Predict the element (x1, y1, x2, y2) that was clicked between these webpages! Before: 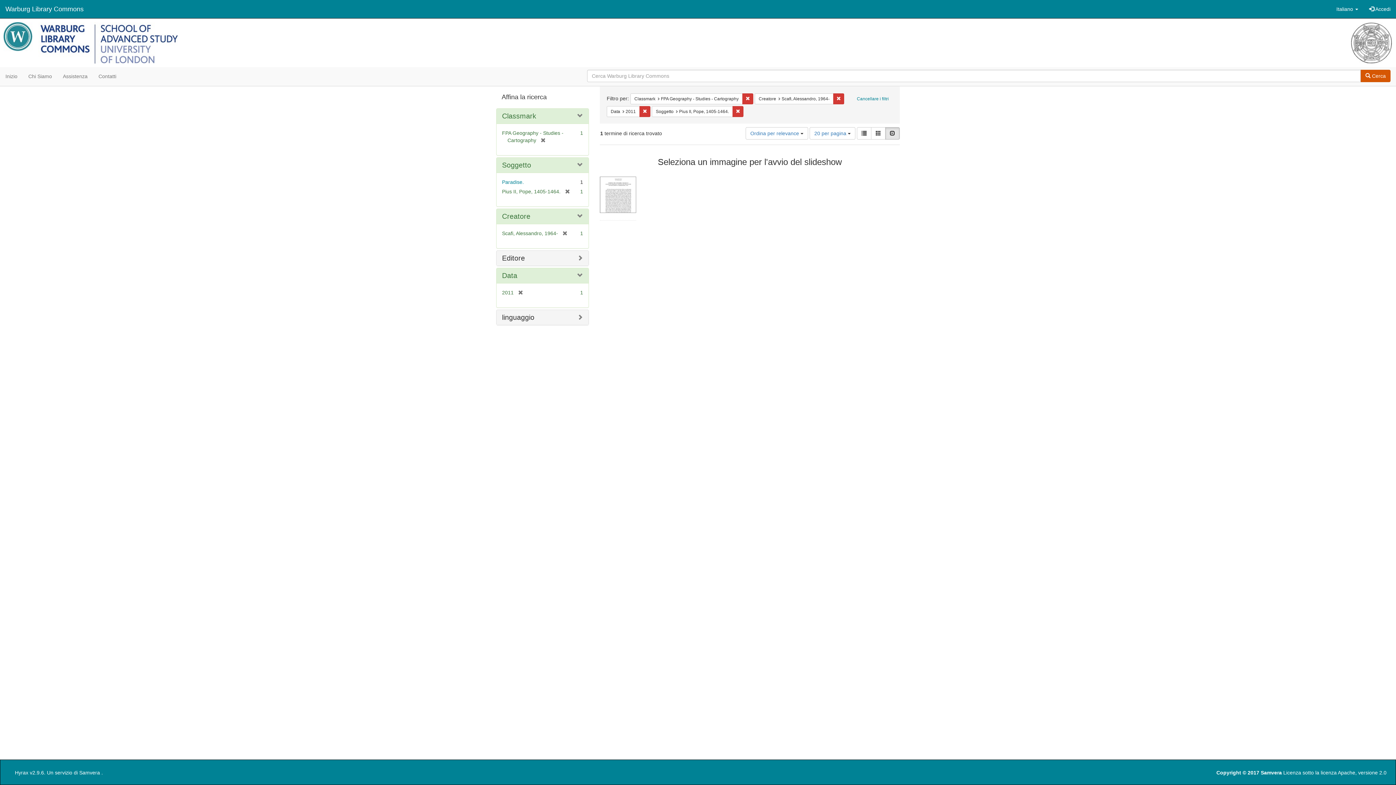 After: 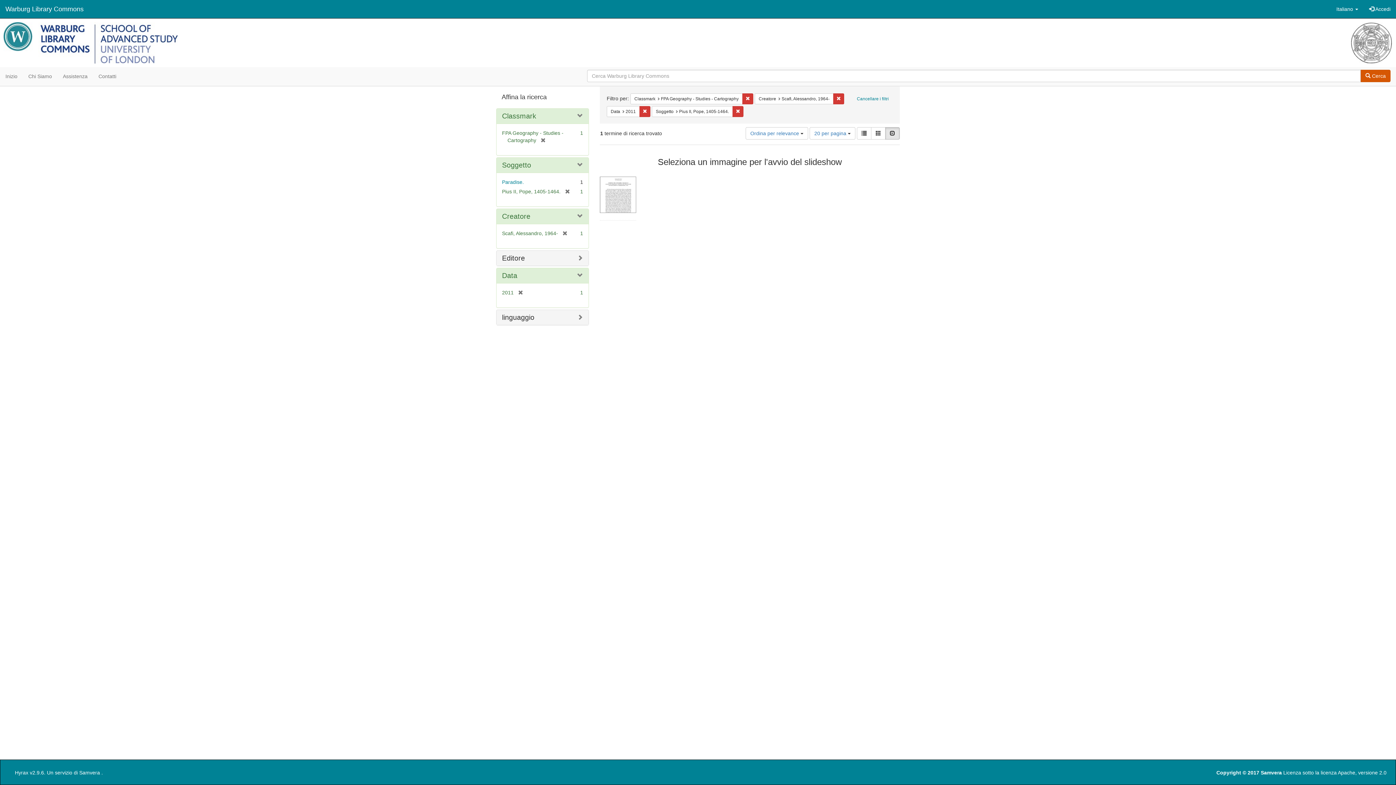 Action: bbox: (1361, 69, 1390, 82) label:  Cerca